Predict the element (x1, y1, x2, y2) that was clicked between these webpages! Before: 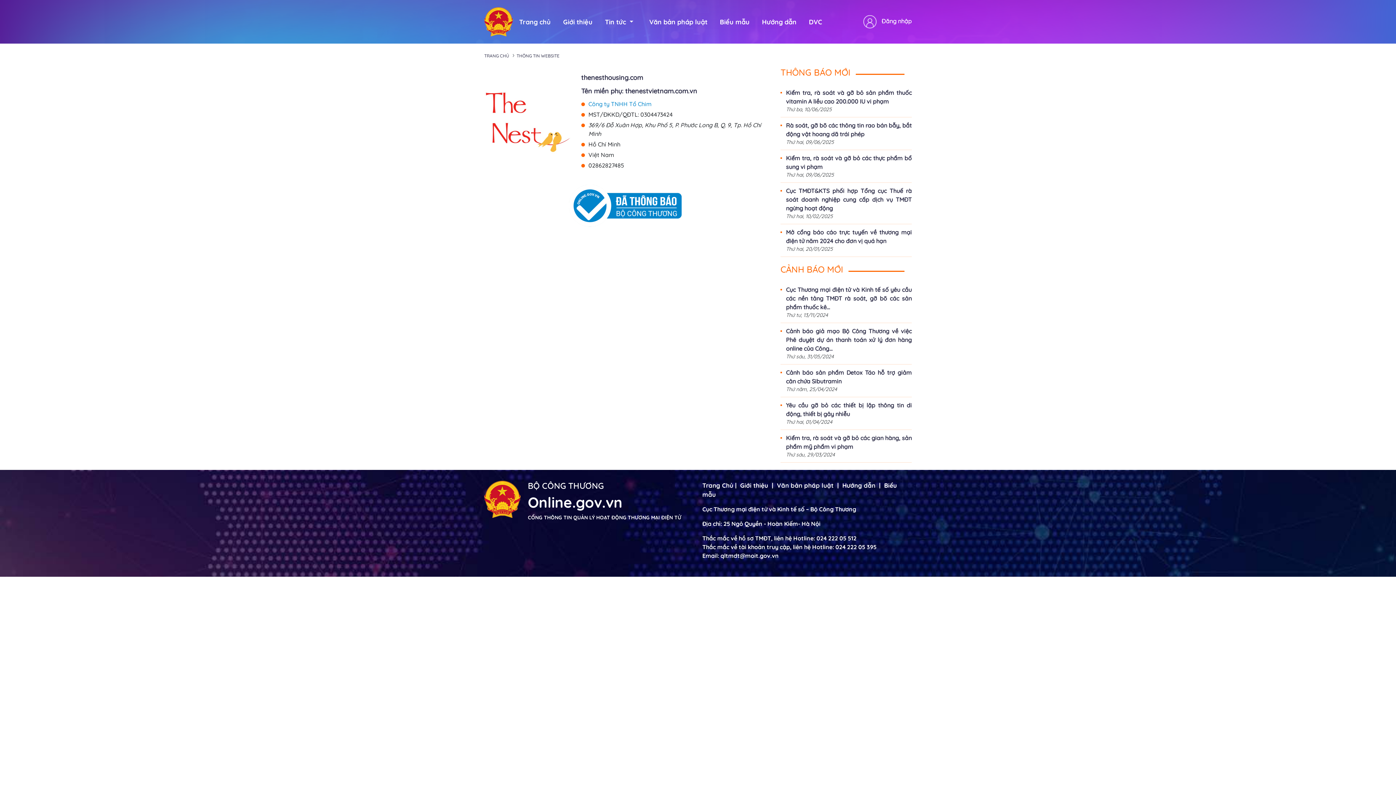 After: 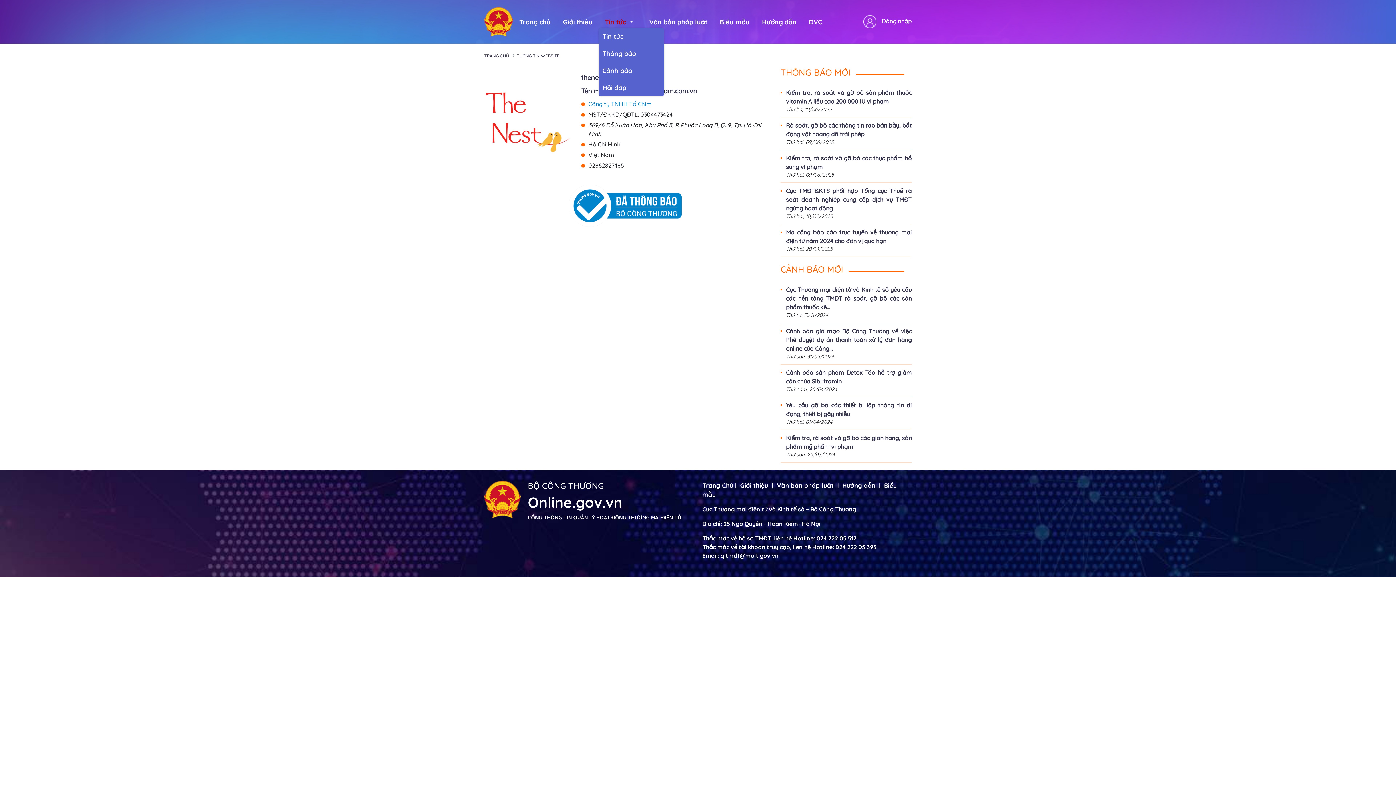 Action: label: Tin tức bbox: (605, 16, 637, 26)